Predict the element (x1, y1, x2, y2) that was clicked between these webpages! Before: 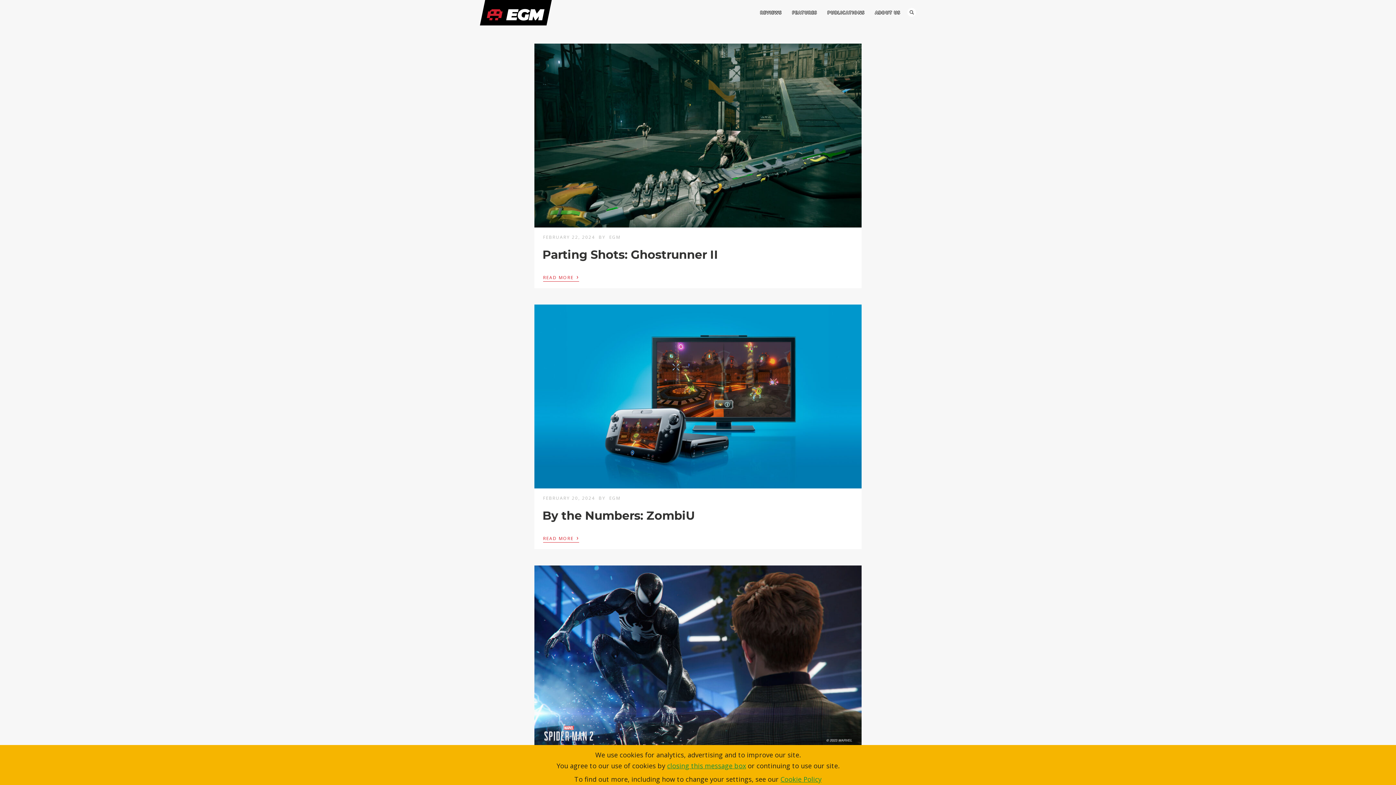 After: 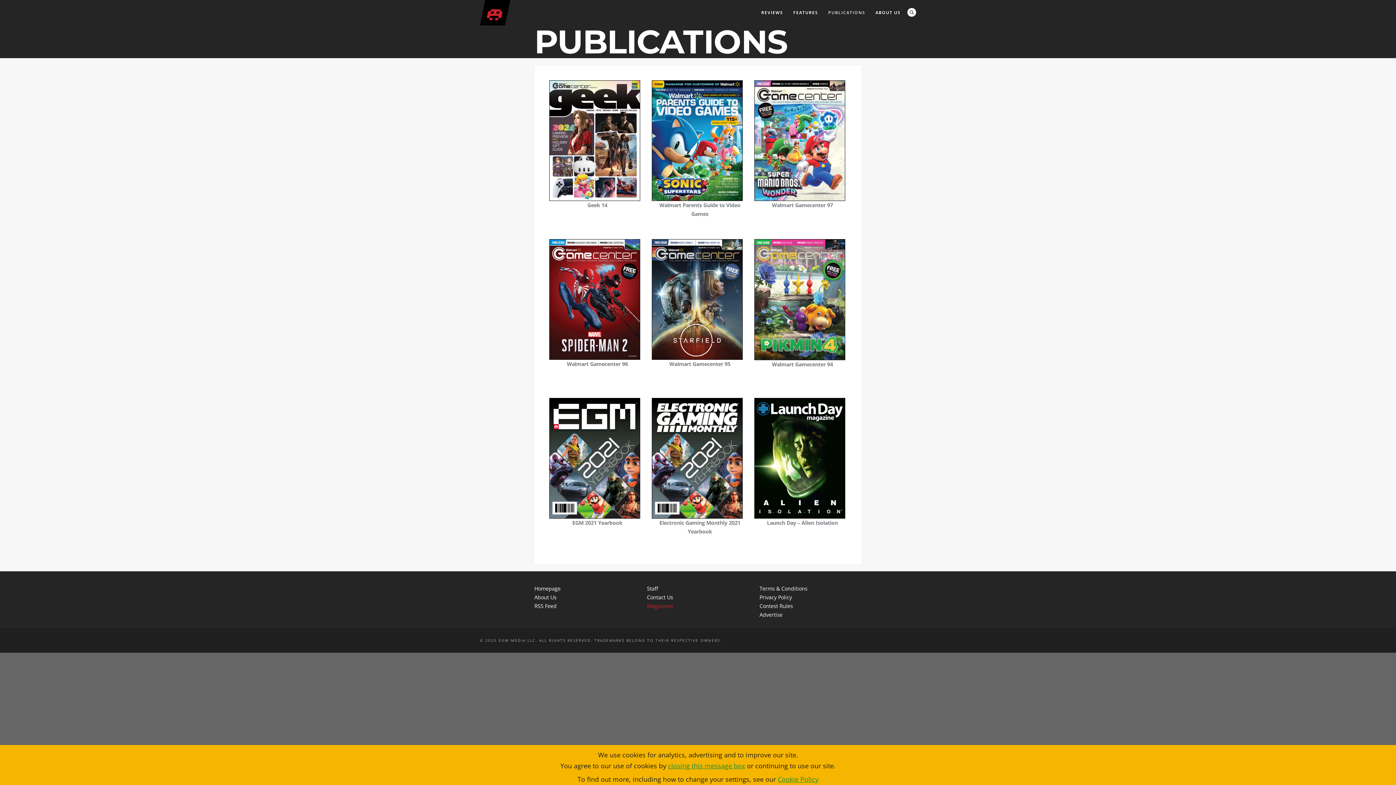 Action: label: PUBLICATIONS bbox: (822, 8, 870, 17)